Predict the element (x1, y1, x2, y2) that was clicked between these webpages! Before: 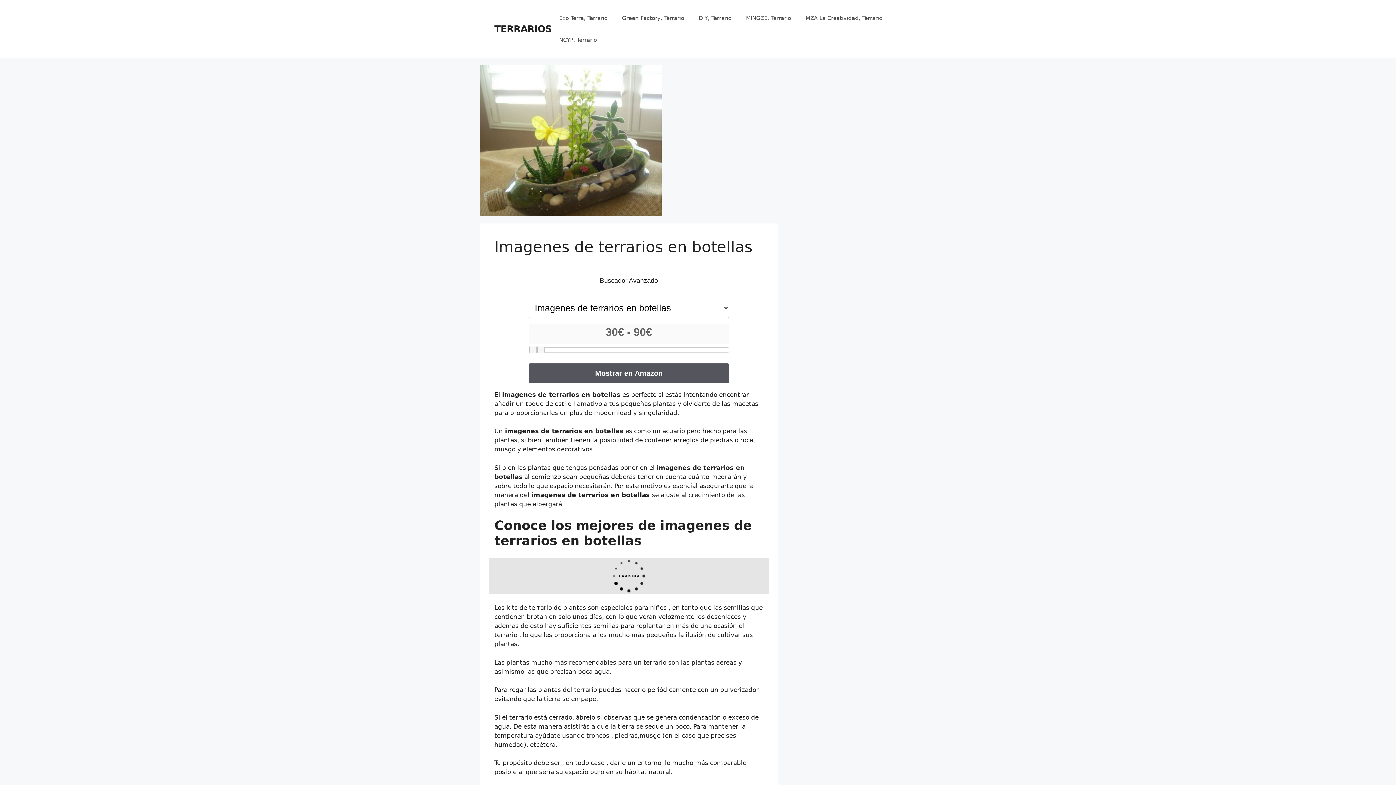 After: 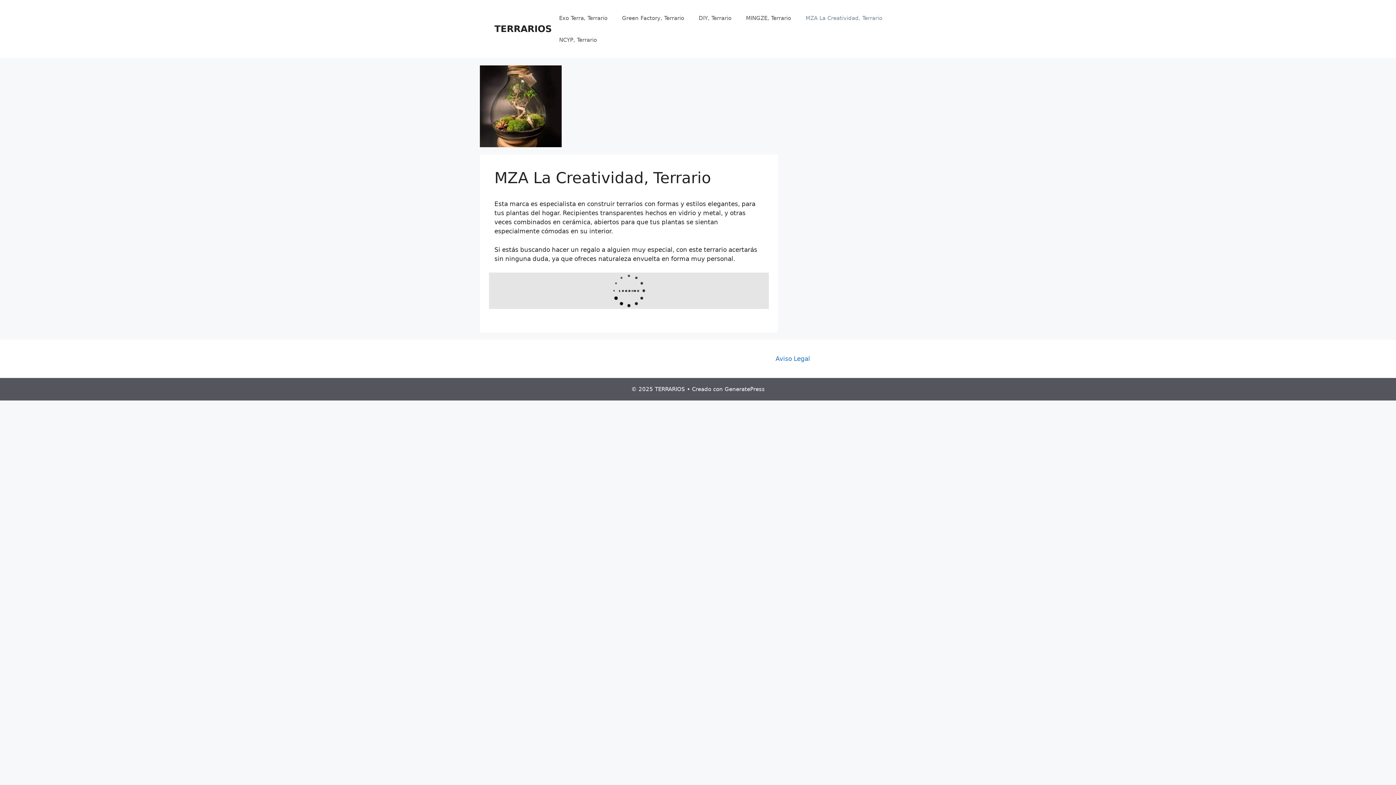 Action: label: MZA La Creatividad, Terrario bbox: (798, 7, 889, 29)